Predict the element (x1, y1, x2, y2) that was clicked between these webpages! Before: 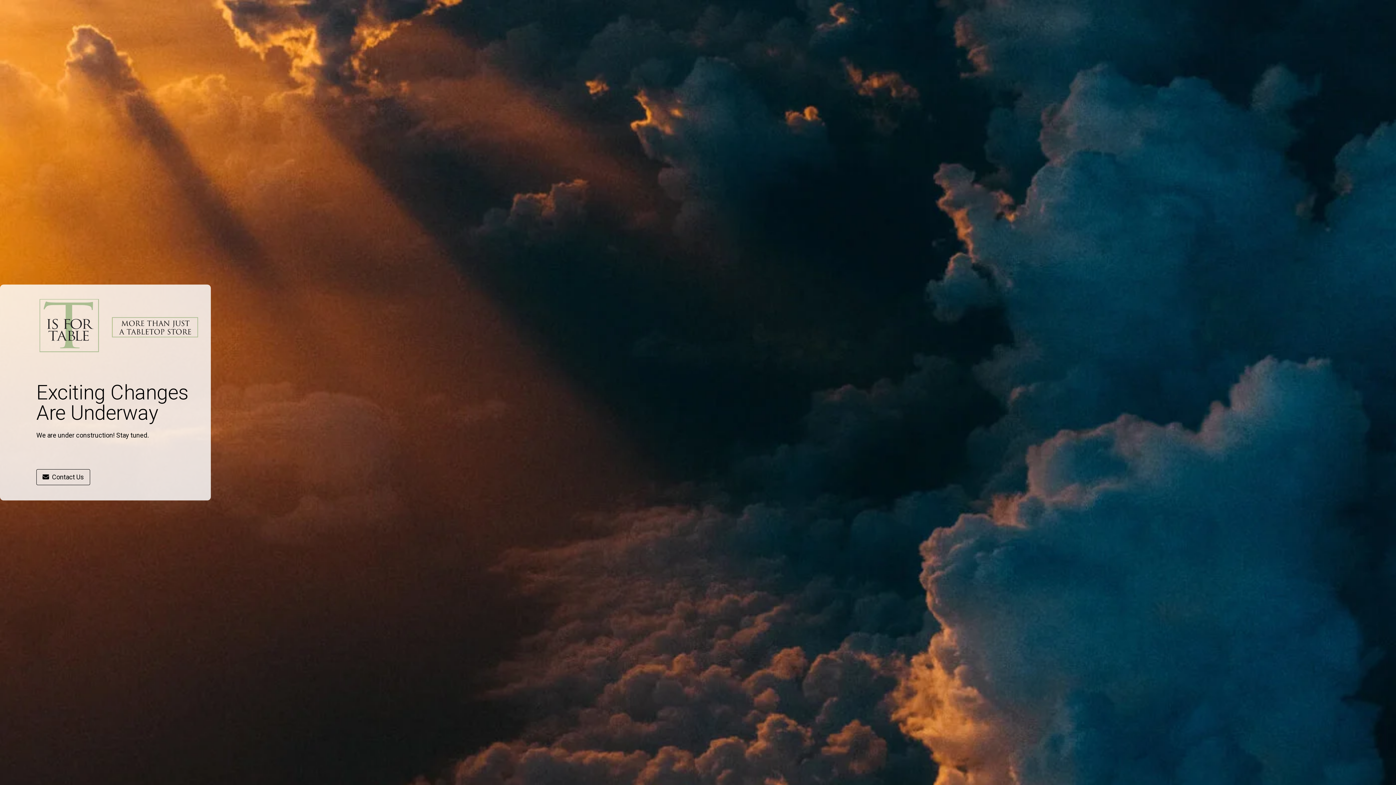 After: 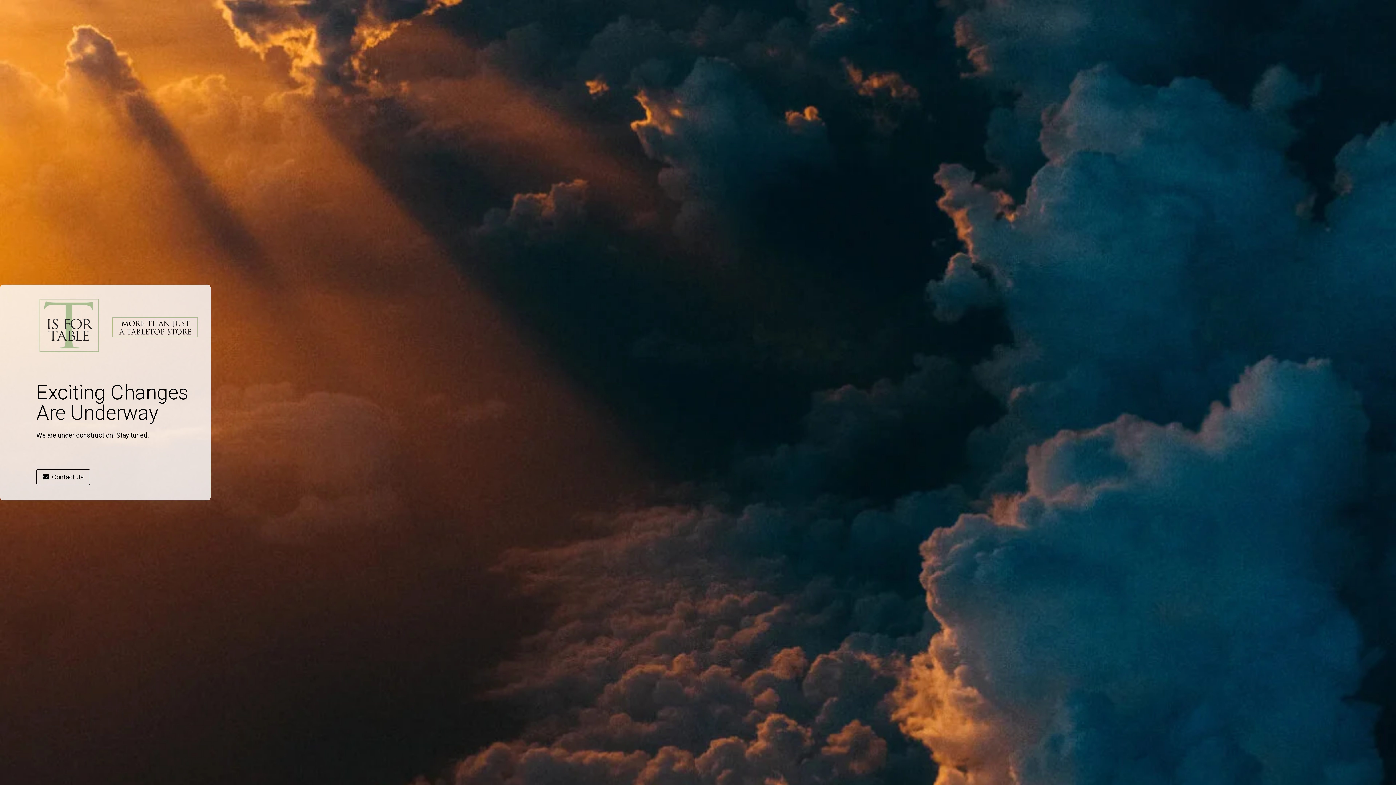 Action: bbox: (36, 469, 90, 485) label: Contact Us